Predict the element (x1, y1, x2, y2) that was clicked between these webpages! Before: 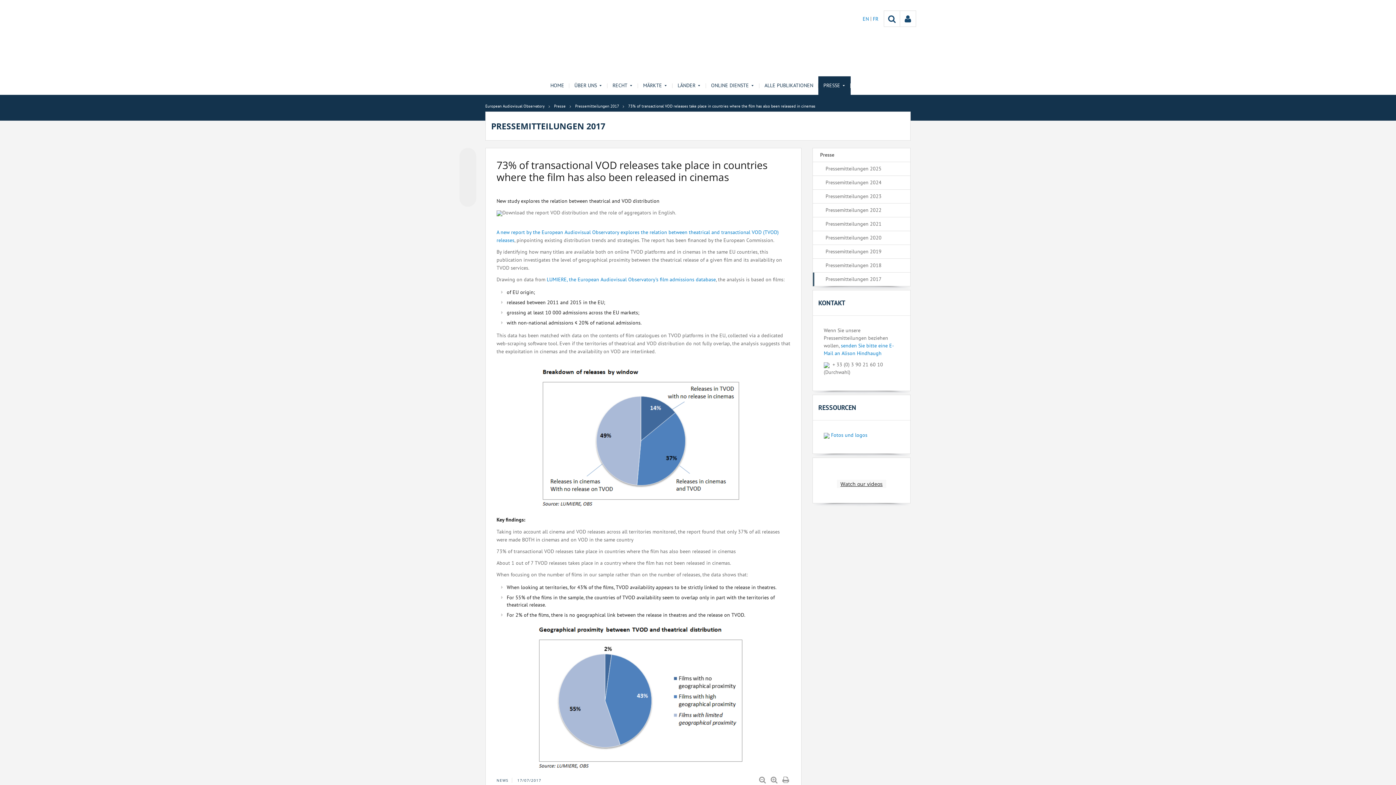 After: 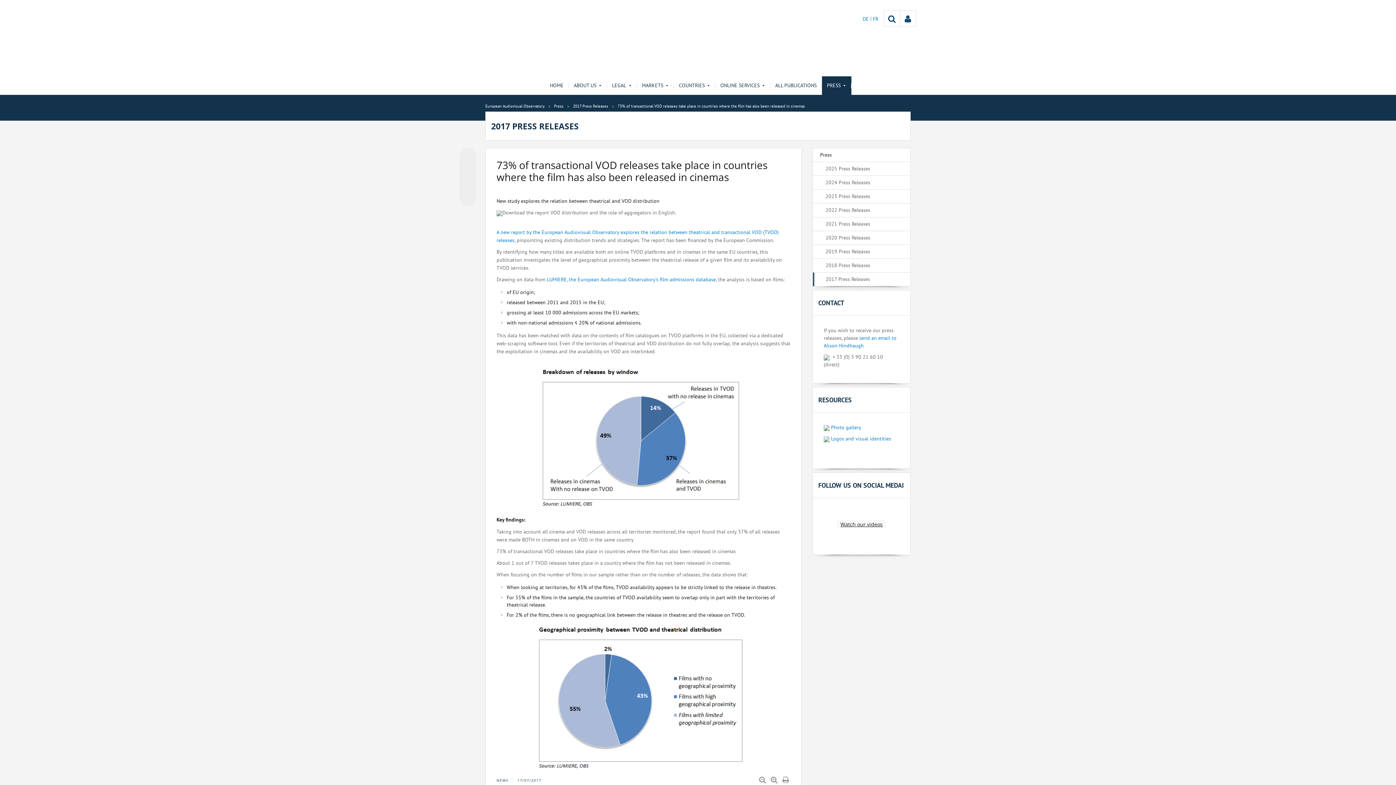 Action: label: EN  bbox: (862, 15, 870, 22)